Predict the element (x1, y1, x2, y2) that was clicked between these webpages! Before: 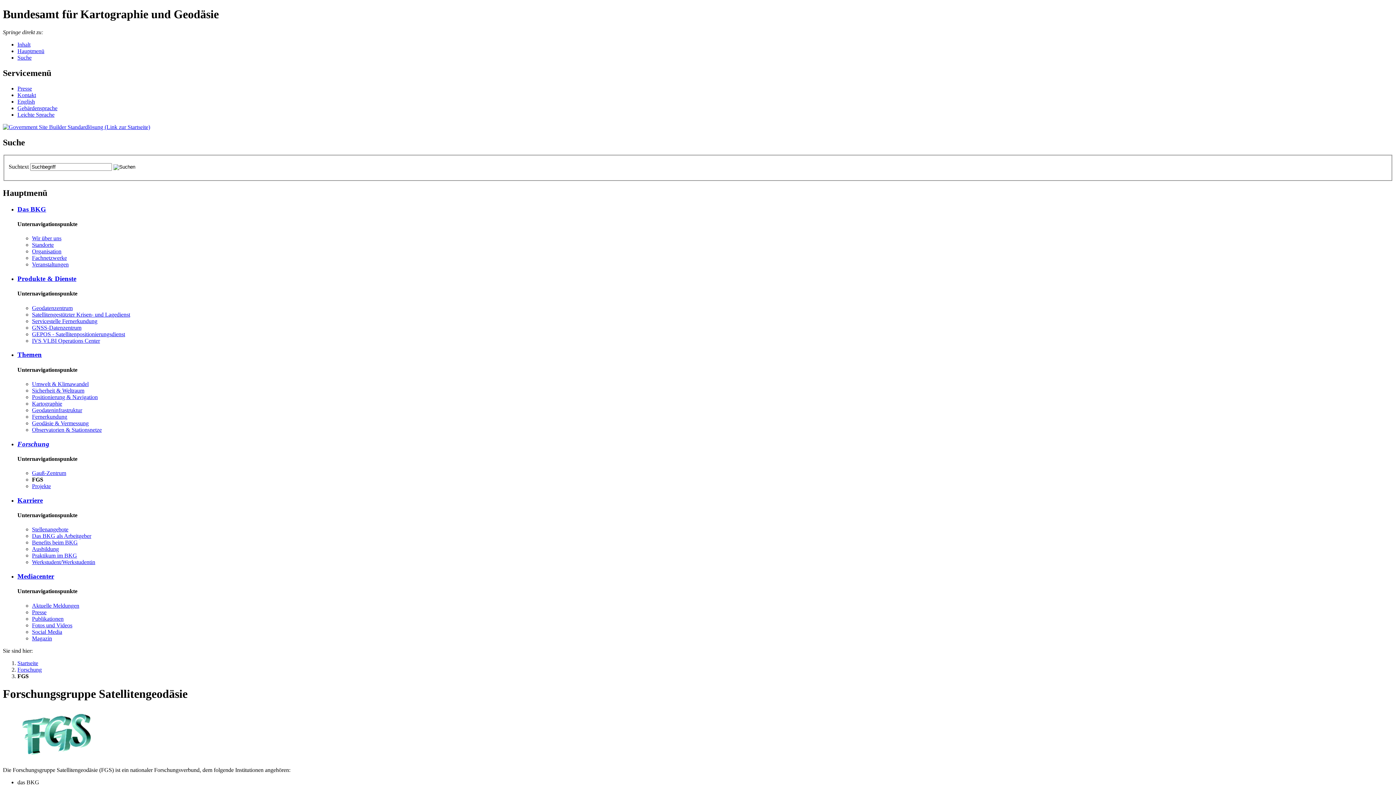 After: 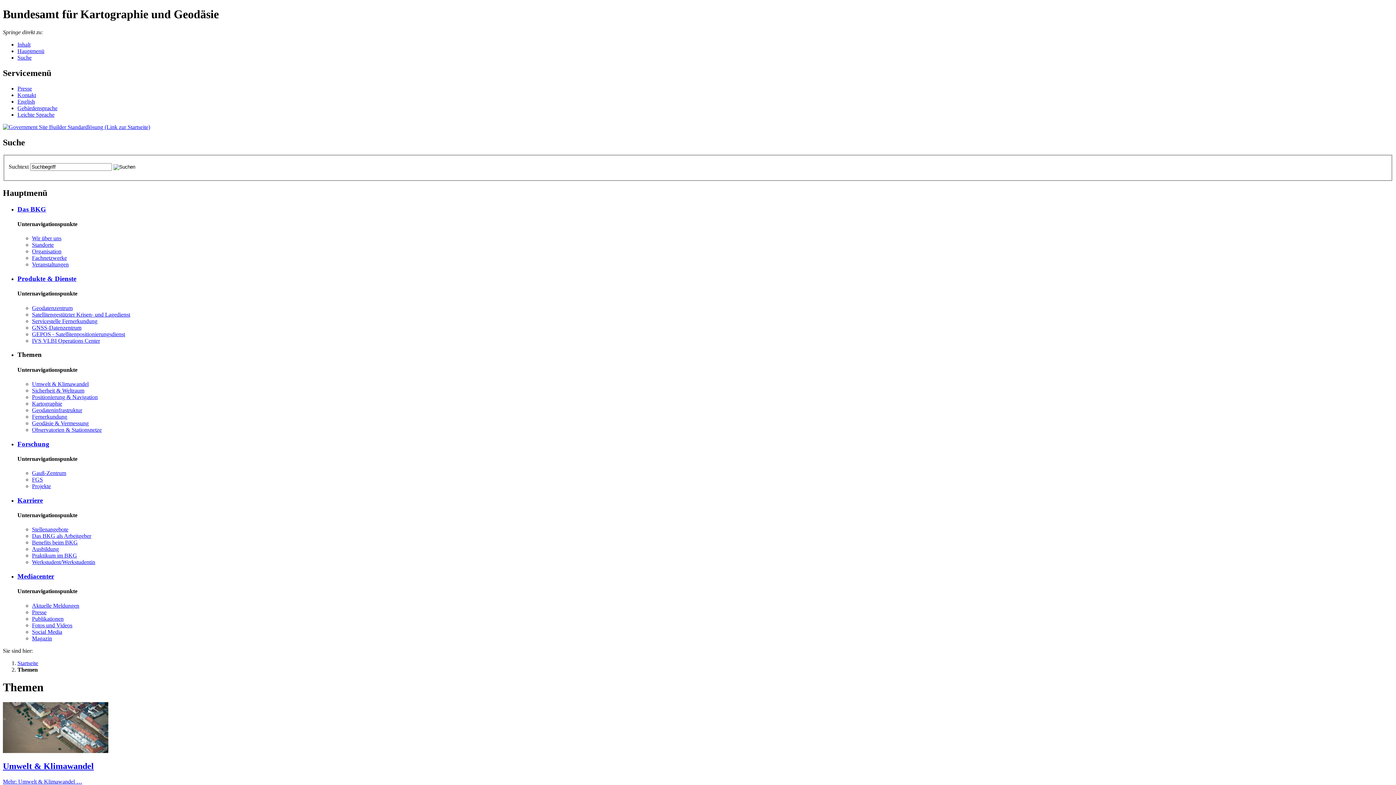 Action: label: The­men bbox: (17, 351, 41, 358)